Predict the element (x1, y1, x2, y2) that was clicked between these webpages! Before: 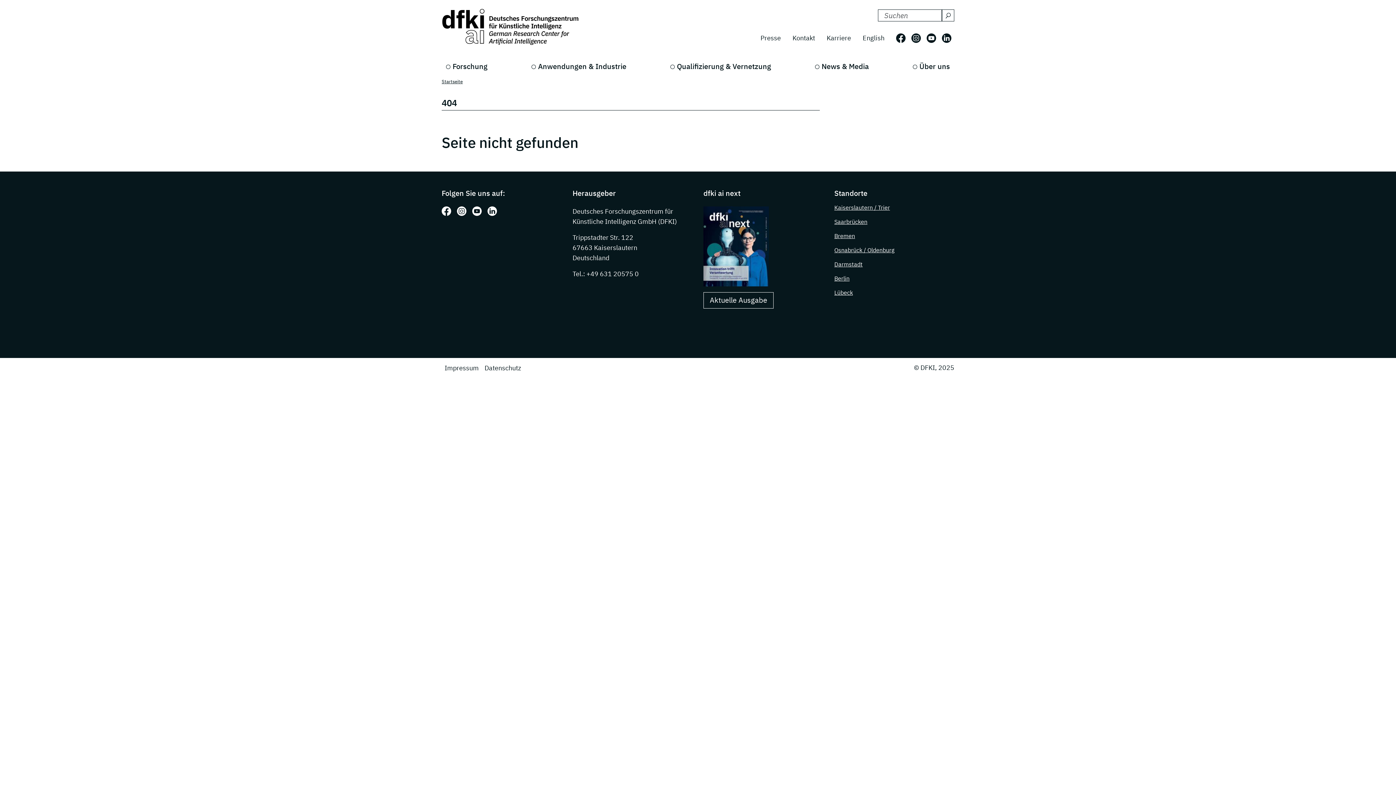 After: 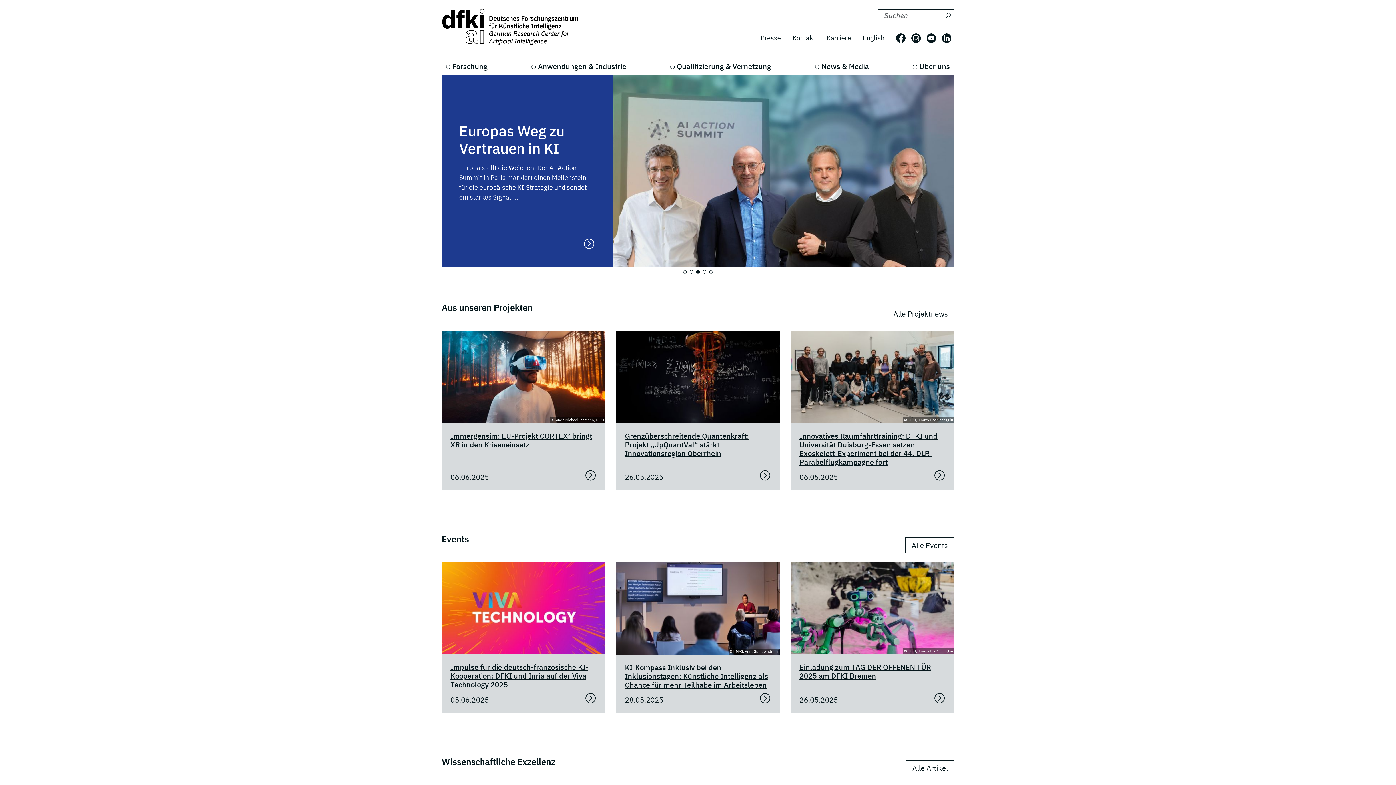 Action: label: Startseite bbox: (441, 78, 462, 84)